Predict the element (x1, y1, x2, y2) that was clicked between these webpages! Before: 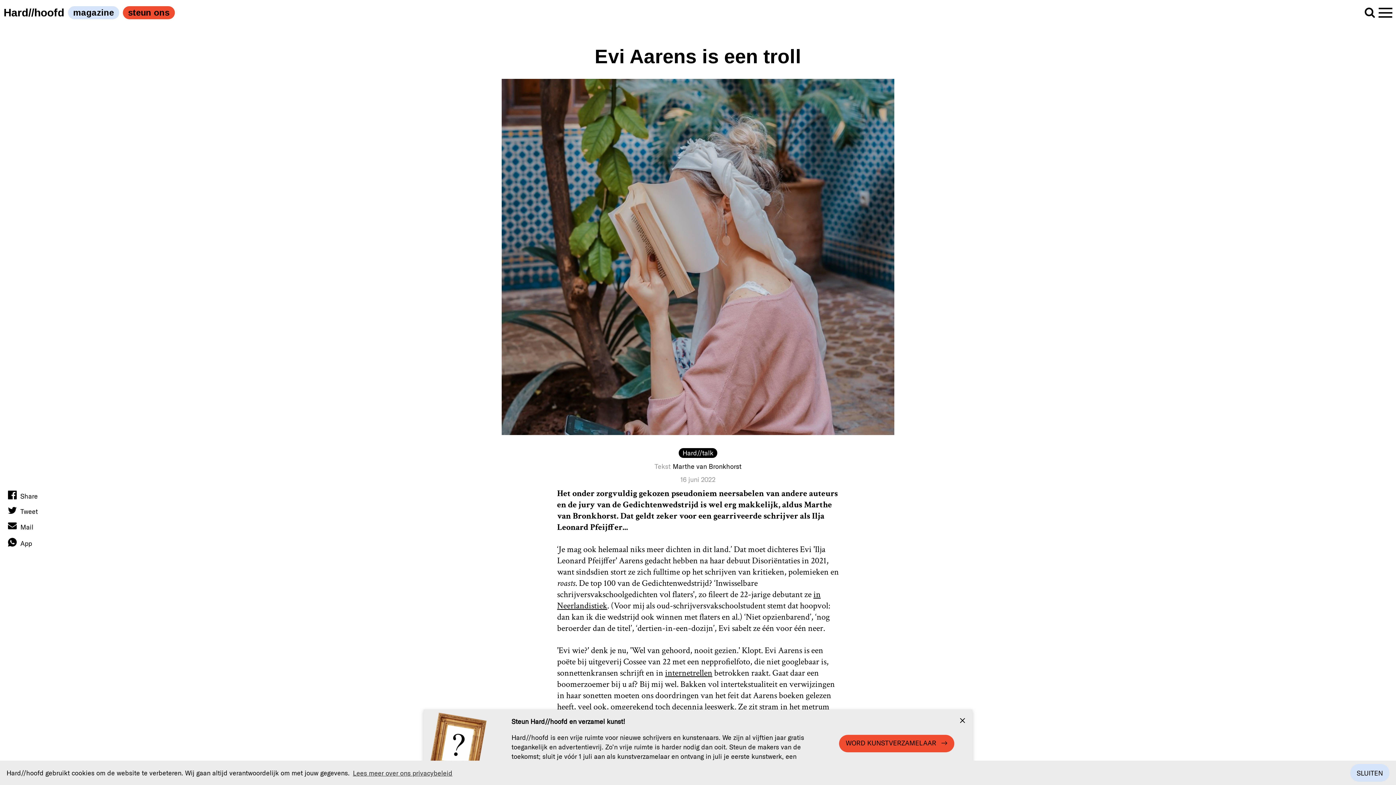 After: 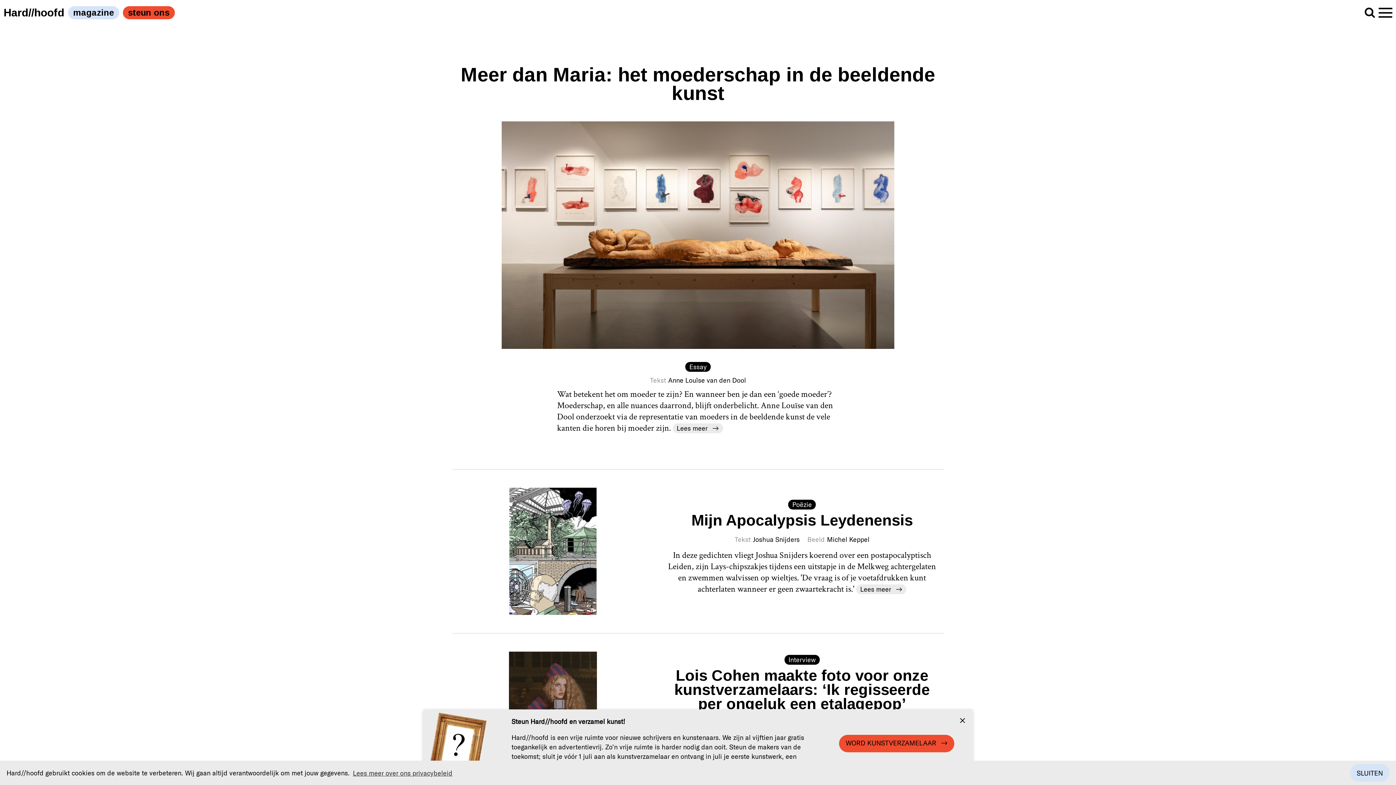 Action: bbox: (3, 6, 64, 19) label: Hard//hoofd